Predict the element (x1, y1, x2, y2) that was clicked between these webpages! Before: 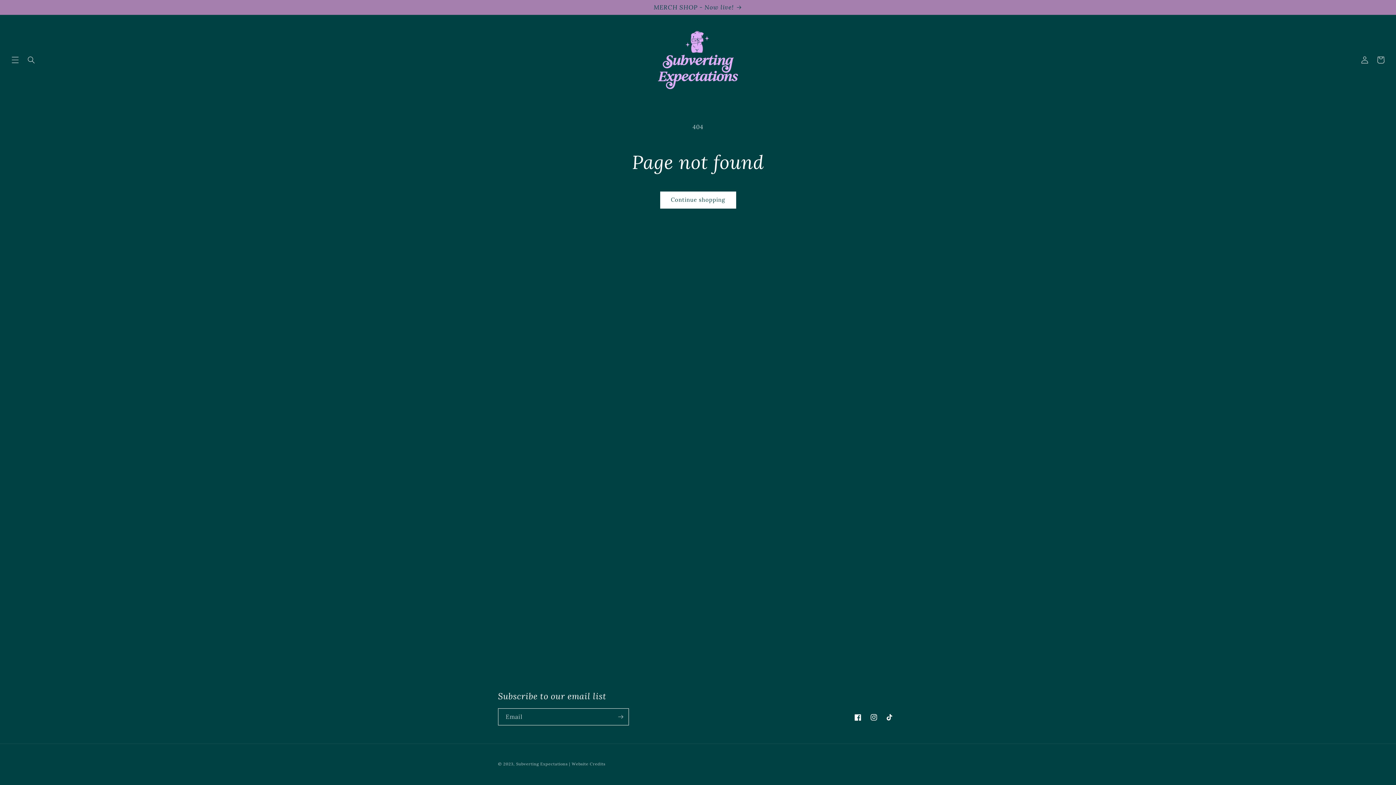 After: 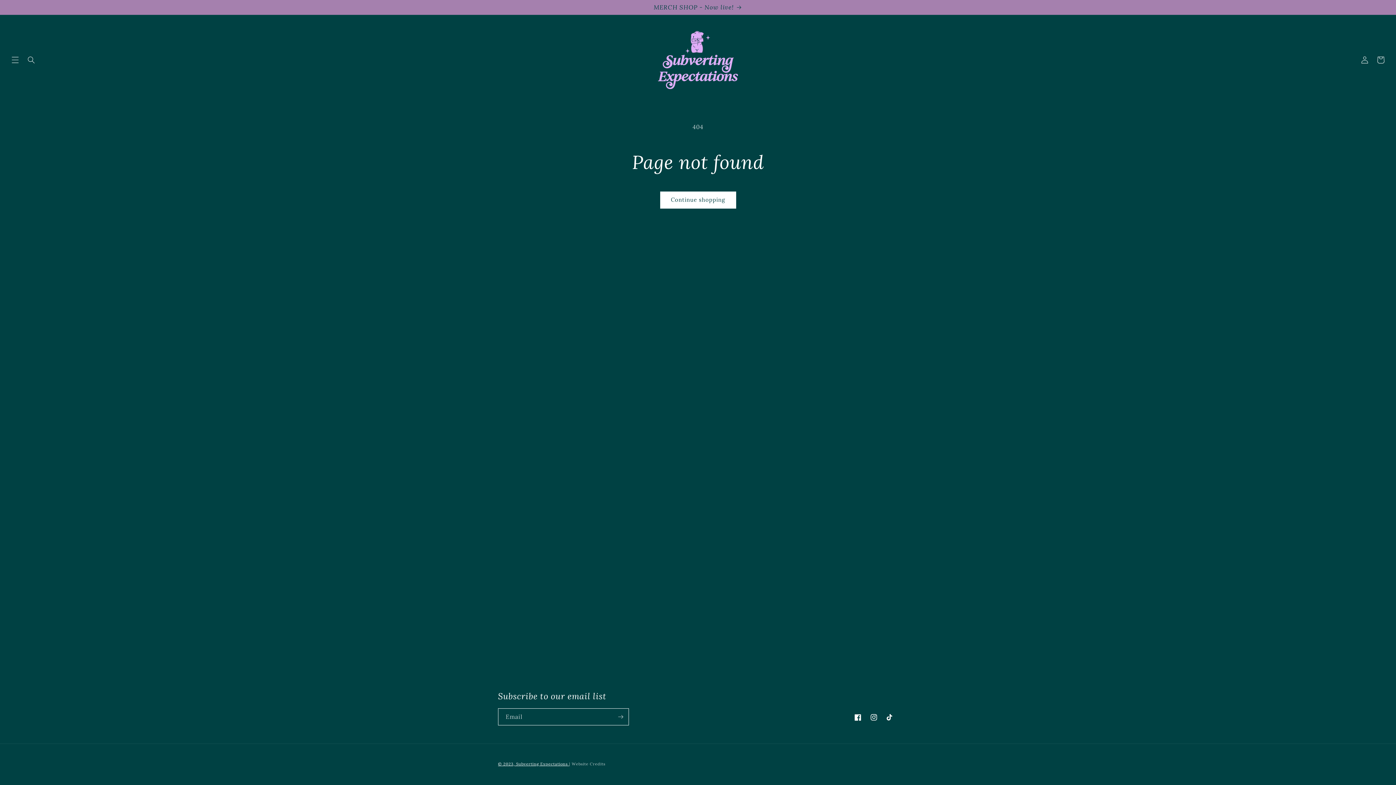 Action: bbox: (498, 761, 569, 766) label: © 2023, Subverting Expectations 